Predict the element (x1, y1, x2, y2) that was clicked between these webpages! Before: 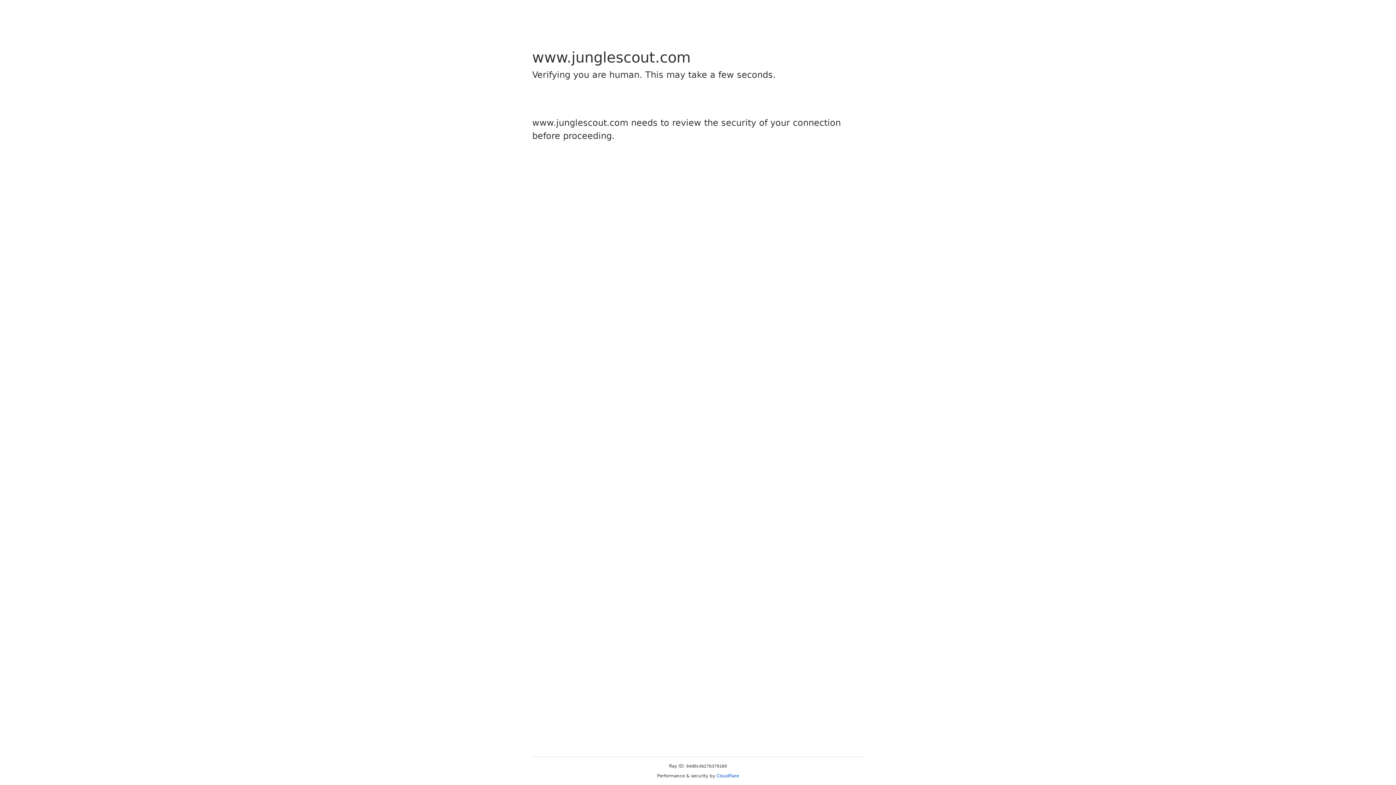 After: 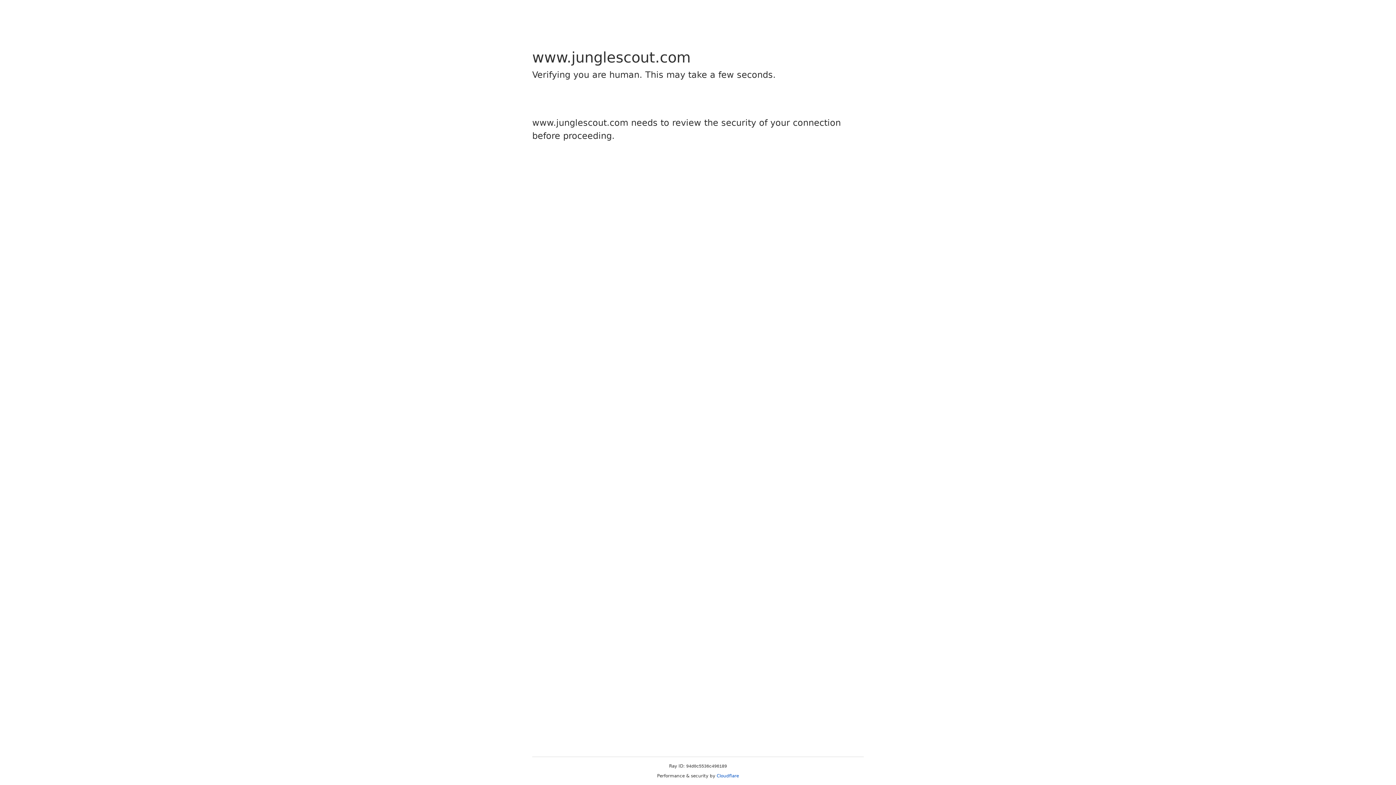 Action: bbox: (716, 773, 739, 778) label: Cloudflare